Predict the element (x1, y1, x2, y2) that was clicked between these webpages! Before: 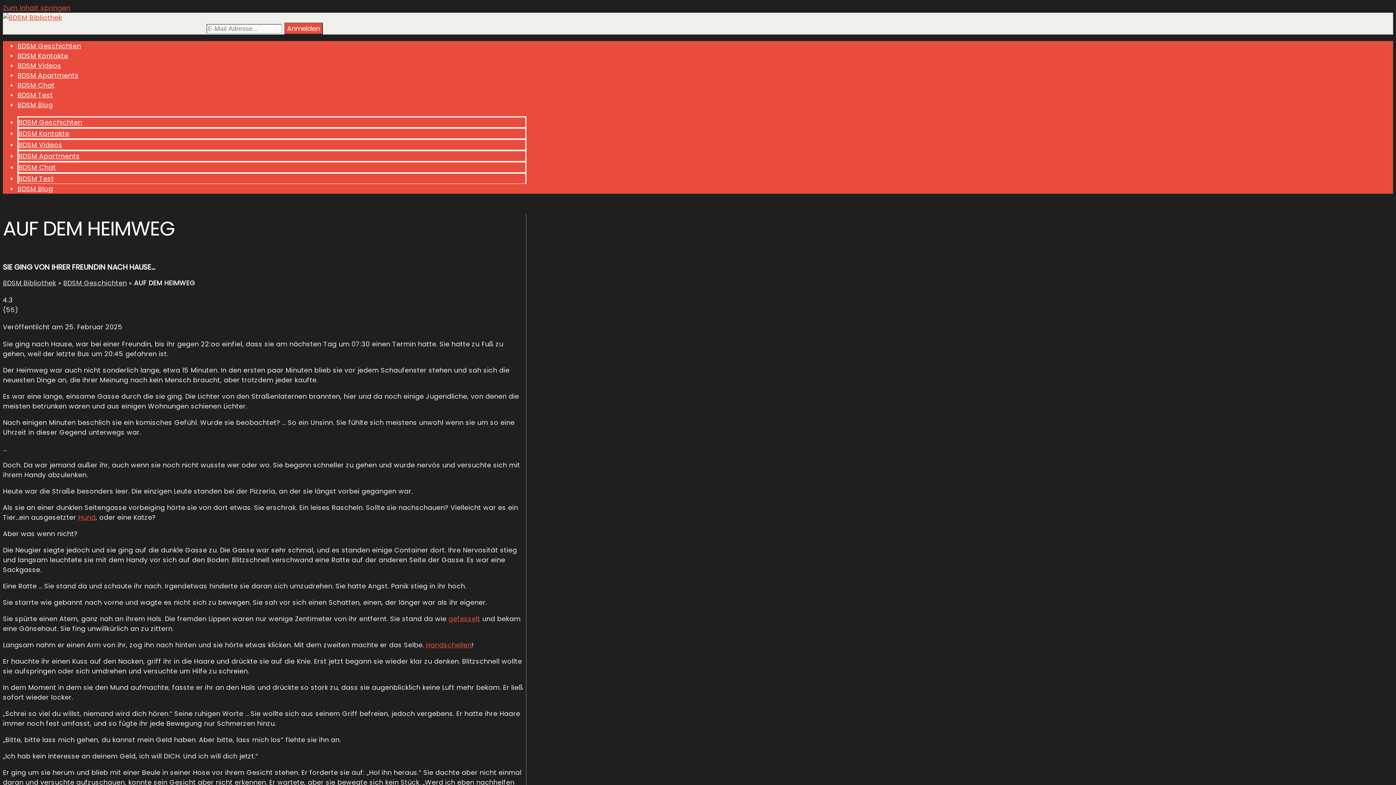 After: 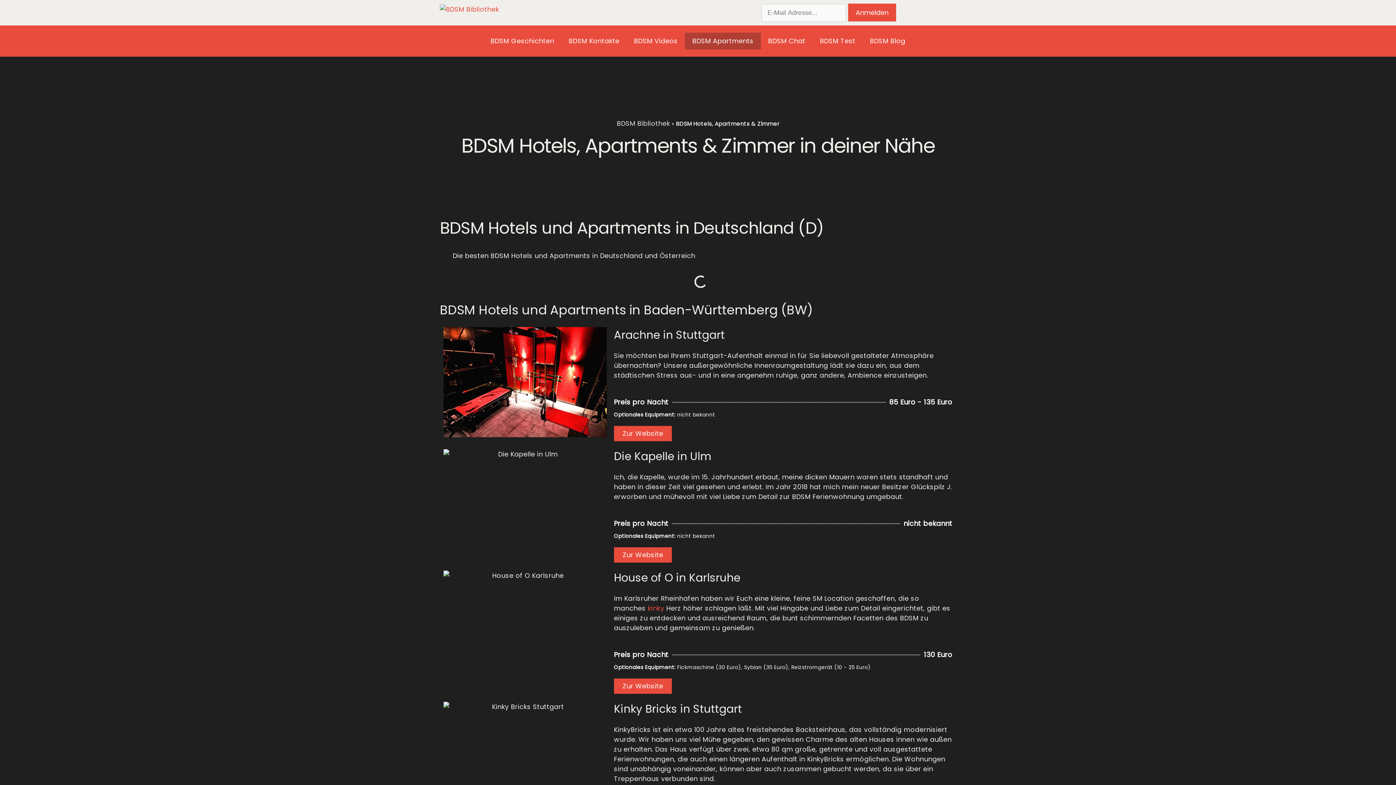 Action: bbox: (18, 151, 79, 160) label: BDSM Apartments